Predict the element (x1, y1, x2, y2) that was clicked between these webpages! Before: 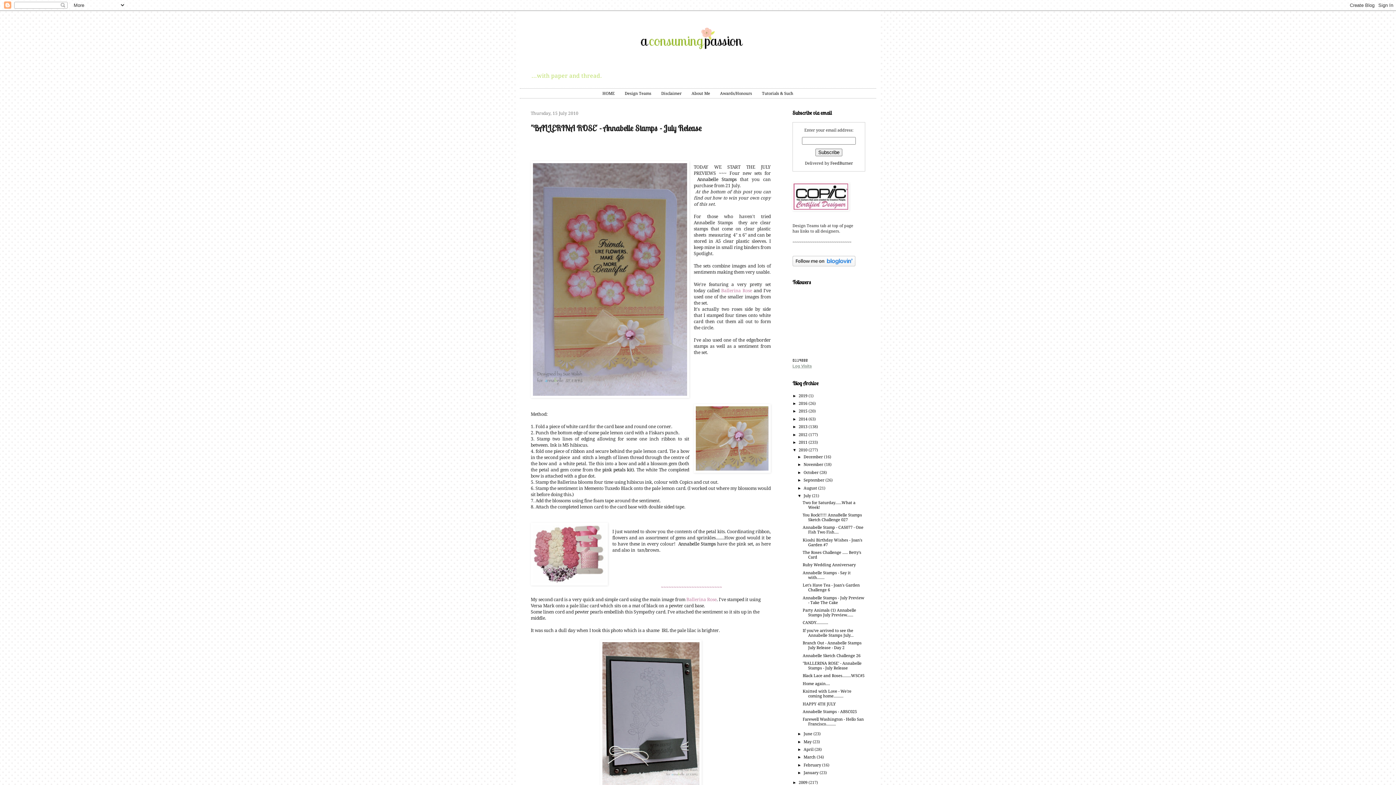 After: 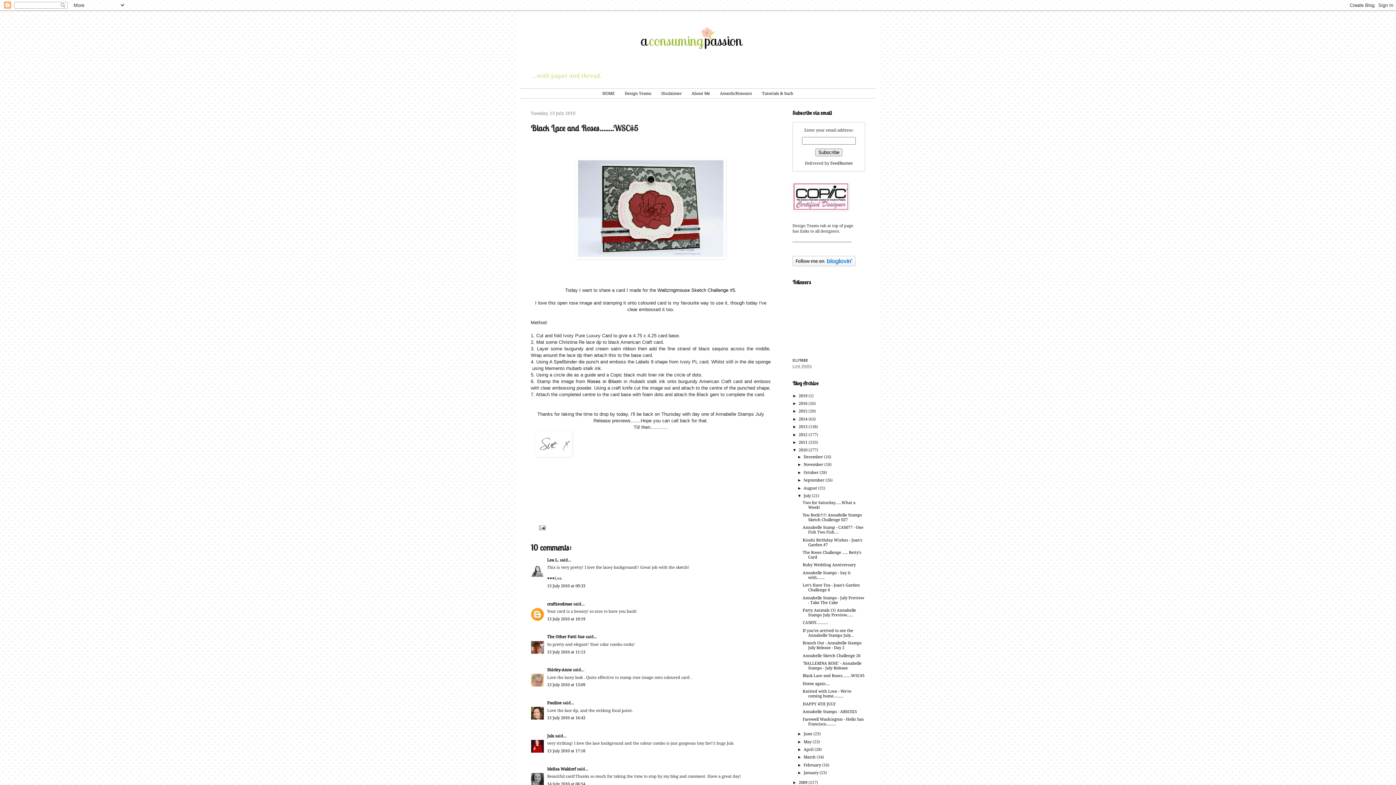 Action: label: Black Lace and Roses........WSC#5 bbox: (802, 673, 864, 678)